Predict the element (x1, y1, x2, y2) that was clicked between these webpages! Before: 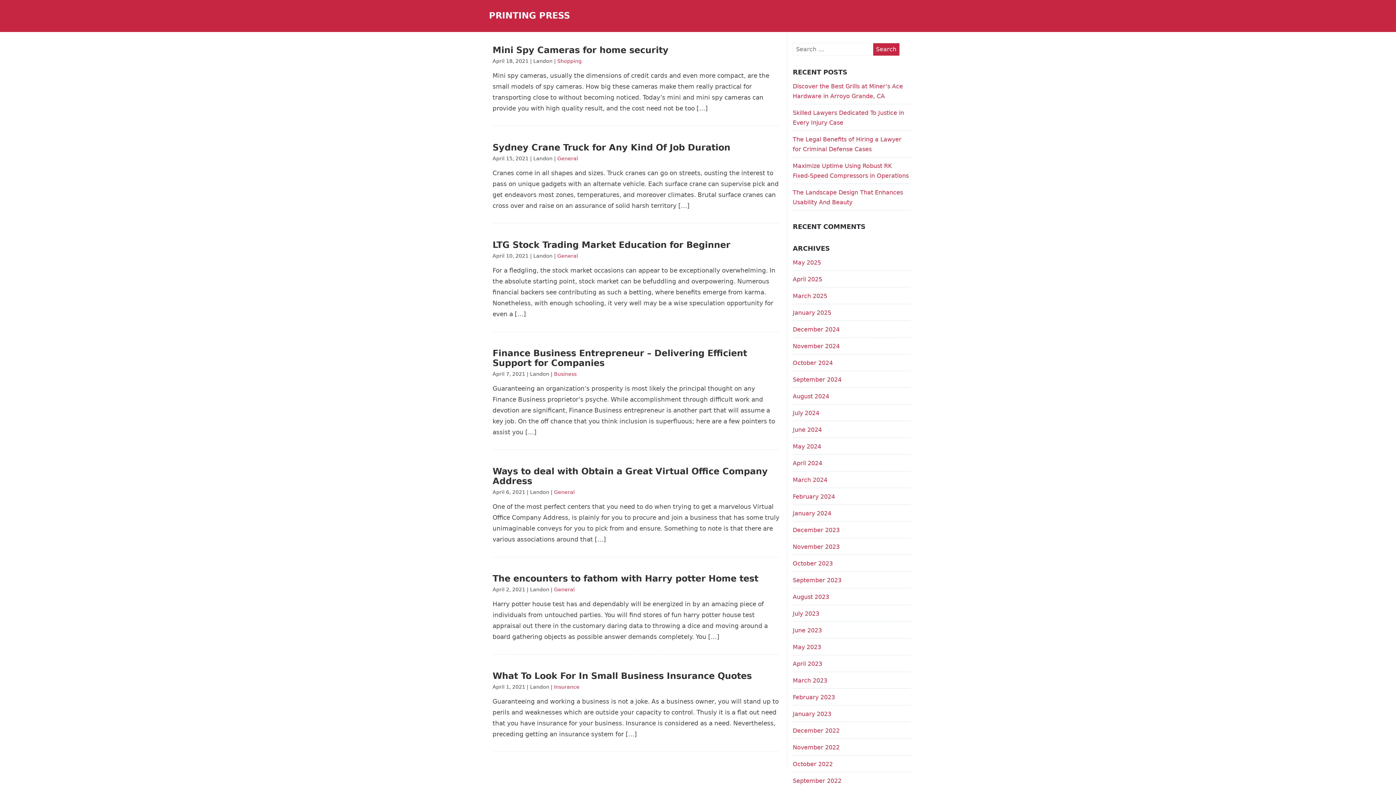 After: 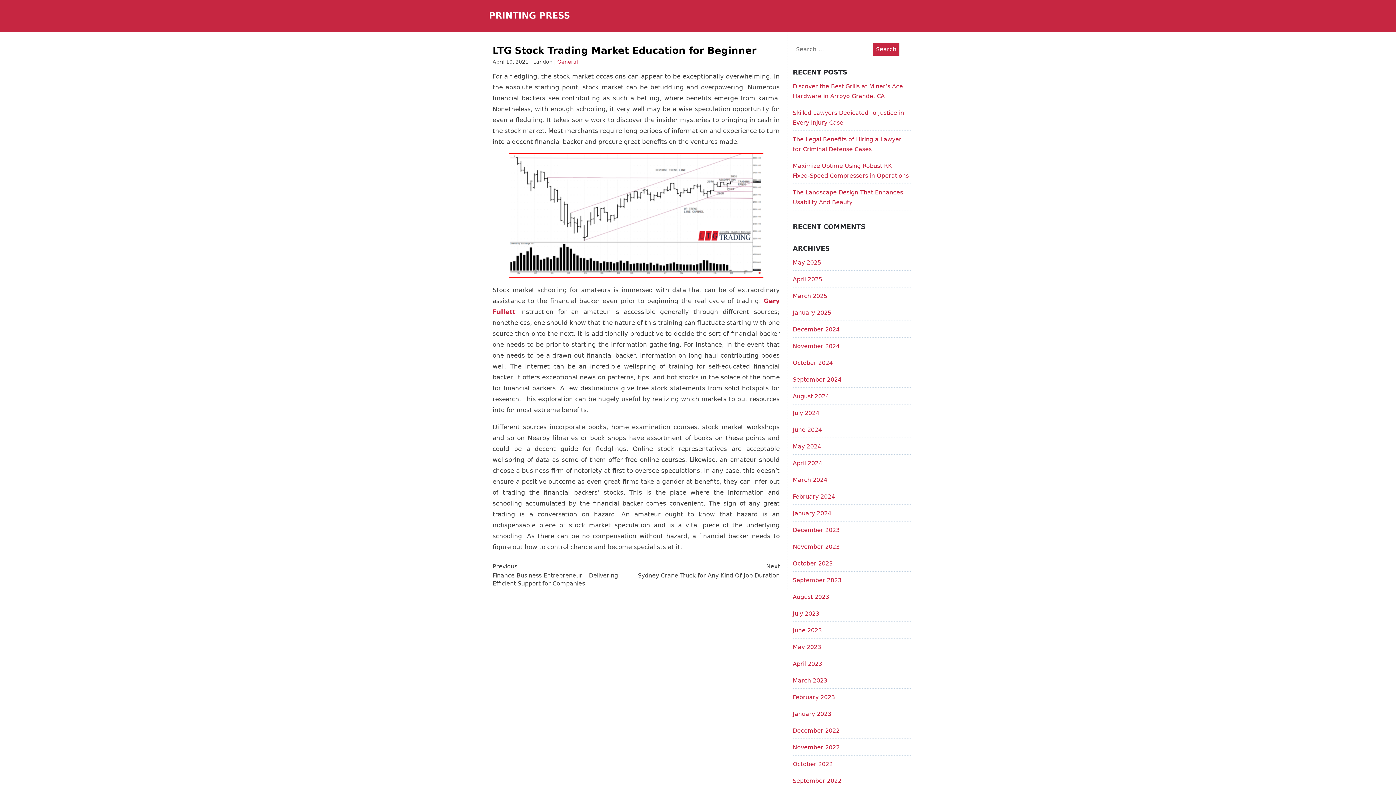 Action: bbox: (492, 240, 730, 250) label: LTG Stock Trading Market Education for Beginner